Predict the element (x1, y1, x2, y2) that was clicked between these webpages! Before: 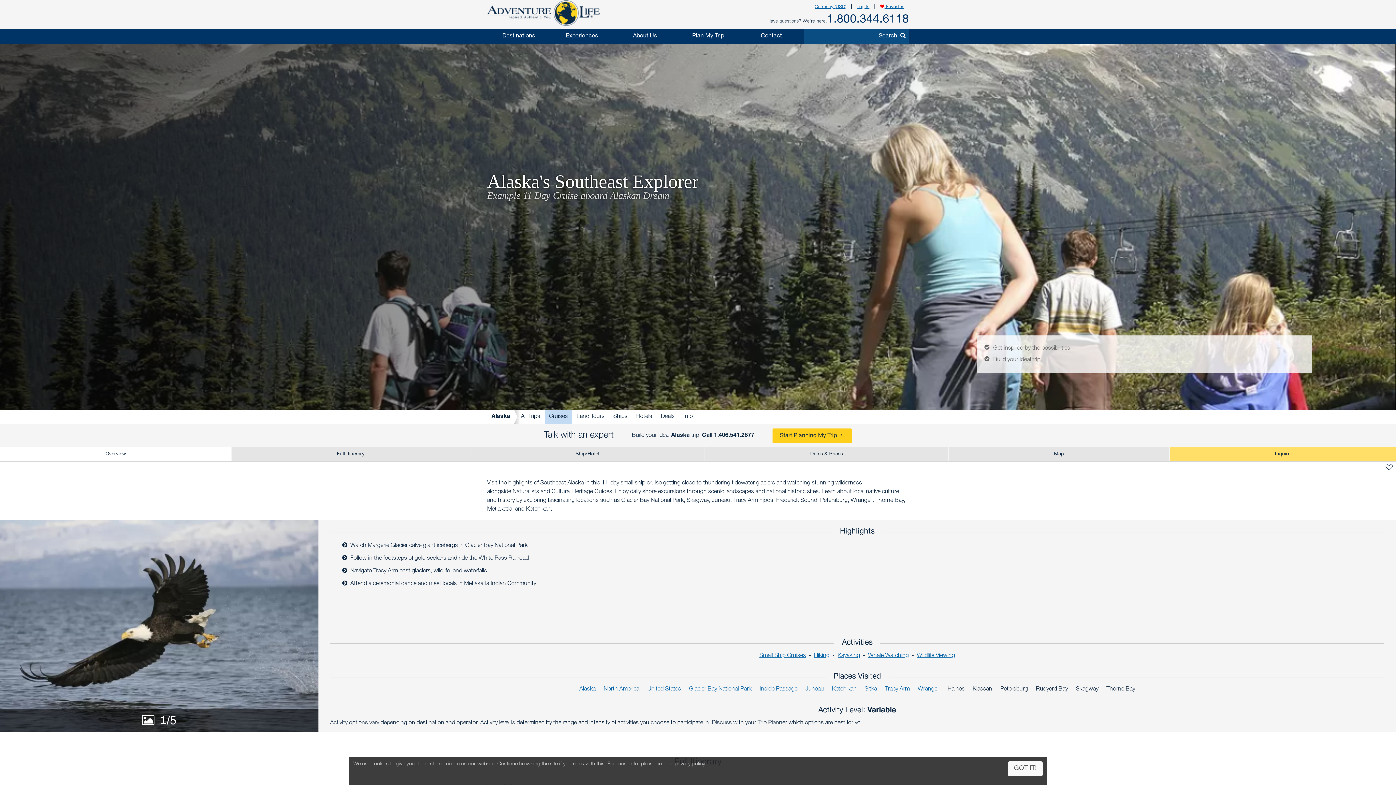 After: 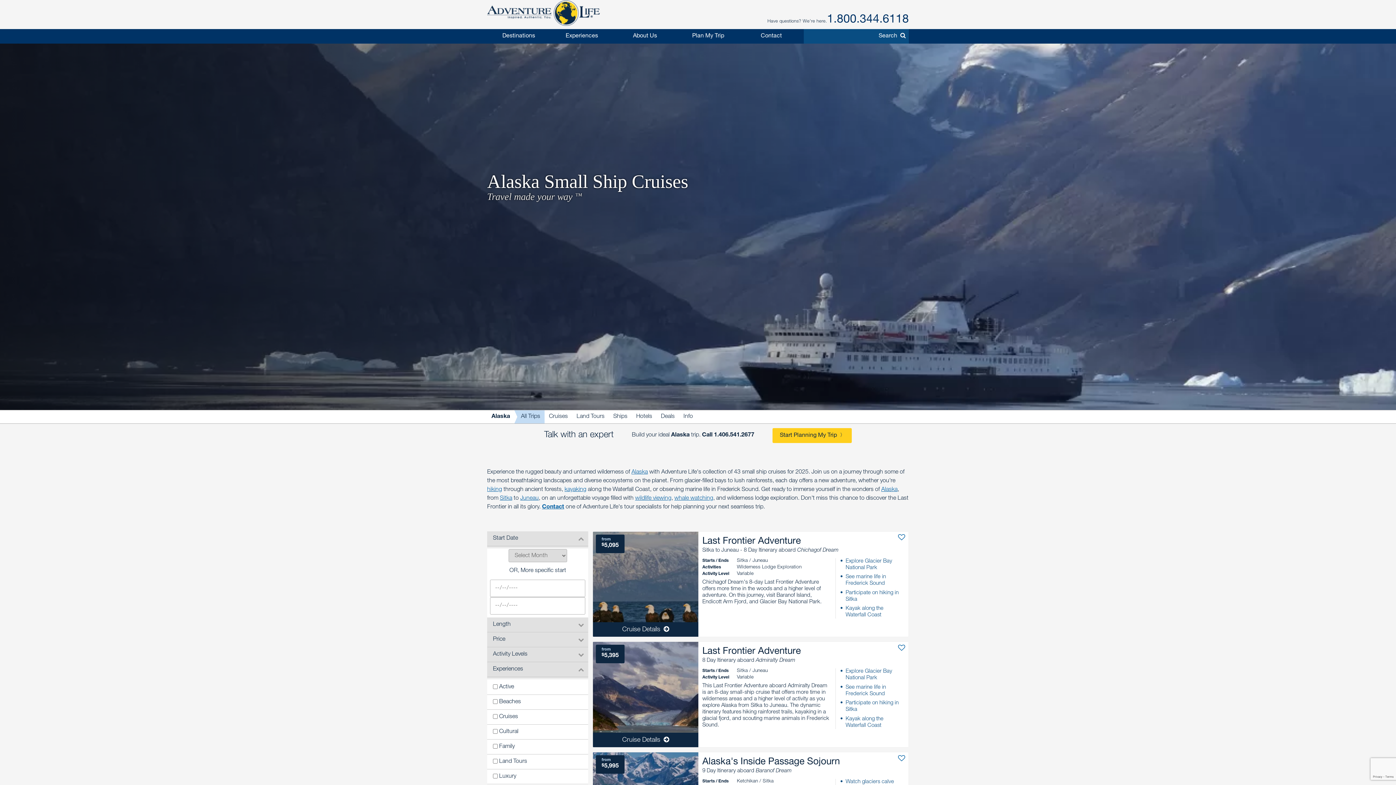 Action: label: Small Ship Cruises bbox: (759, 653, 806, 659)